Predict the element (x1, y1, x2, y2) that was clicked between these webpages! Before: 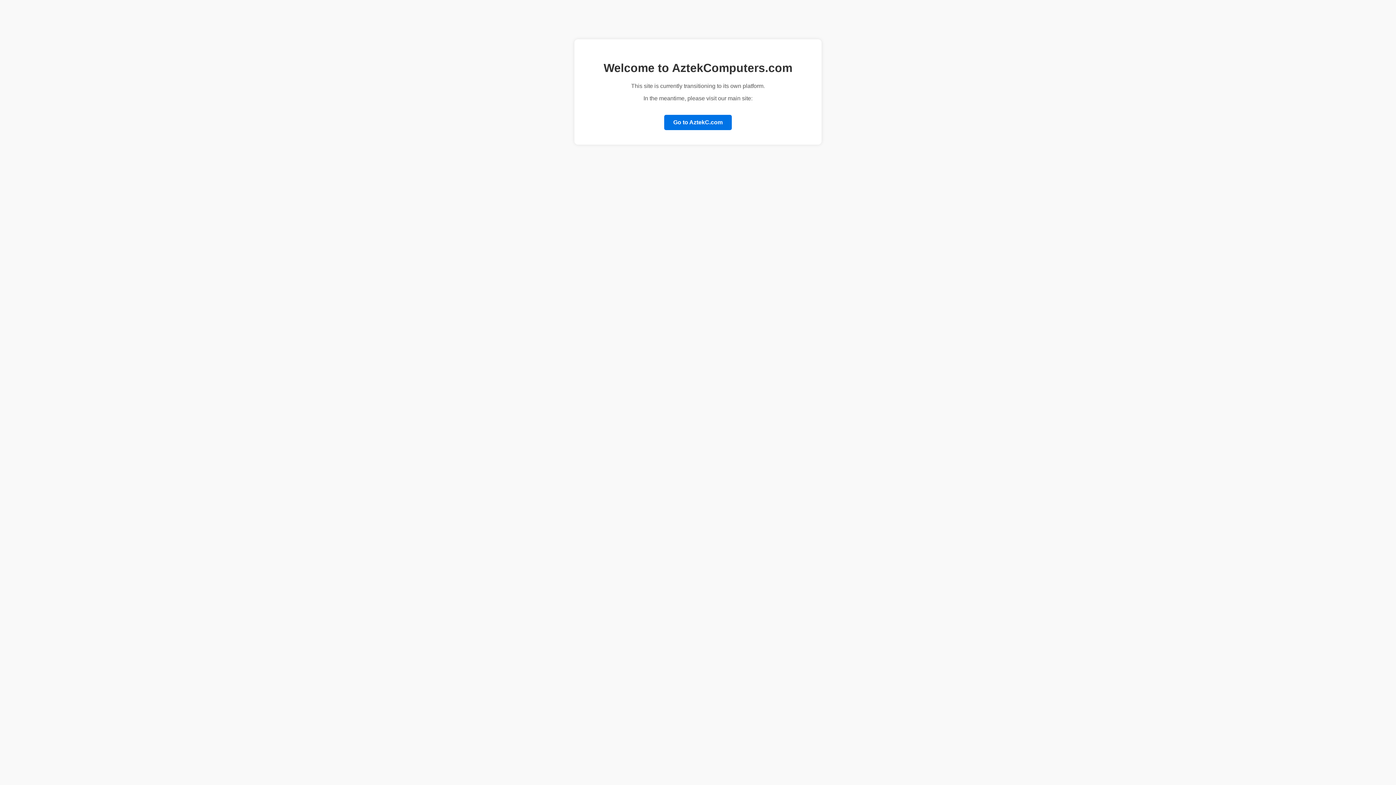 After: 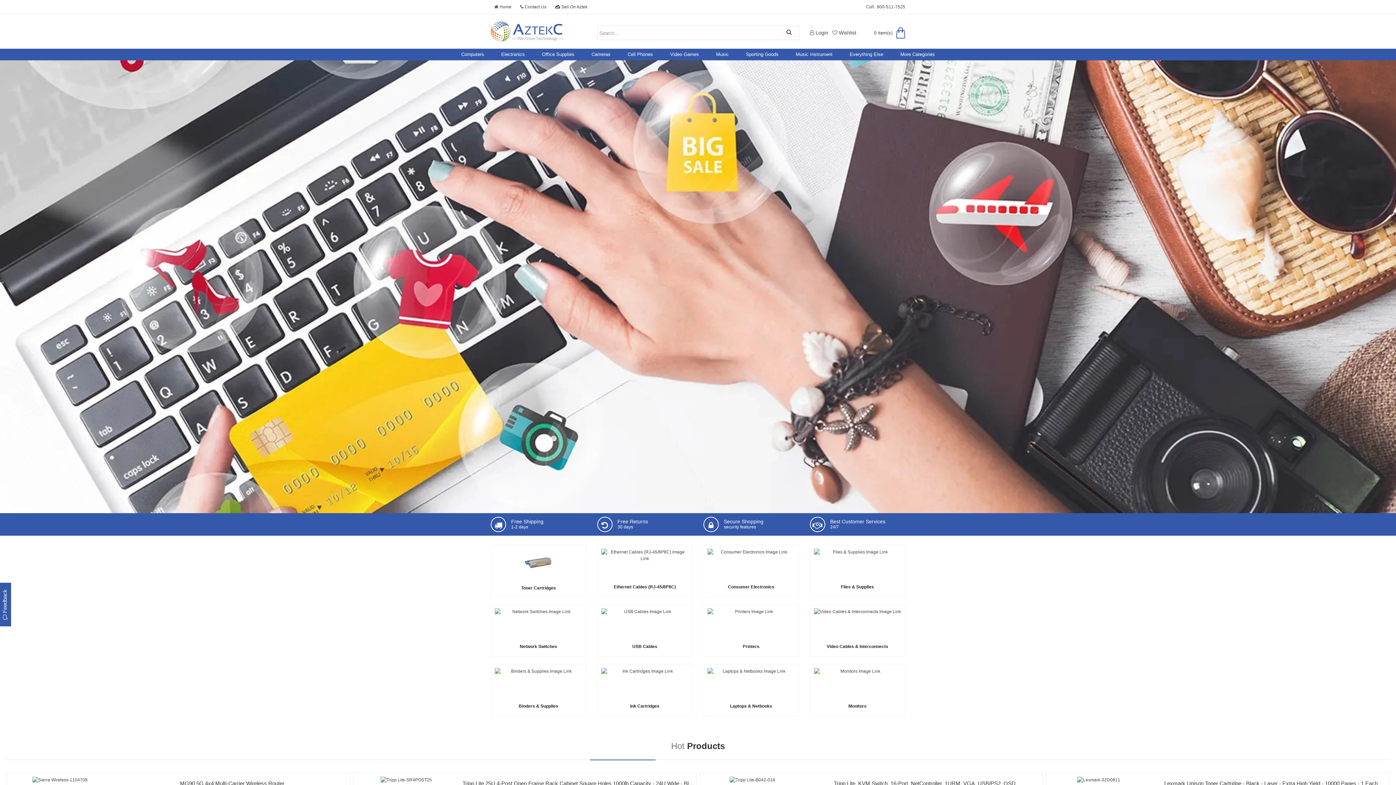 Action: bbox: (664, 114, 732, 130) label: Go to AztekC.com